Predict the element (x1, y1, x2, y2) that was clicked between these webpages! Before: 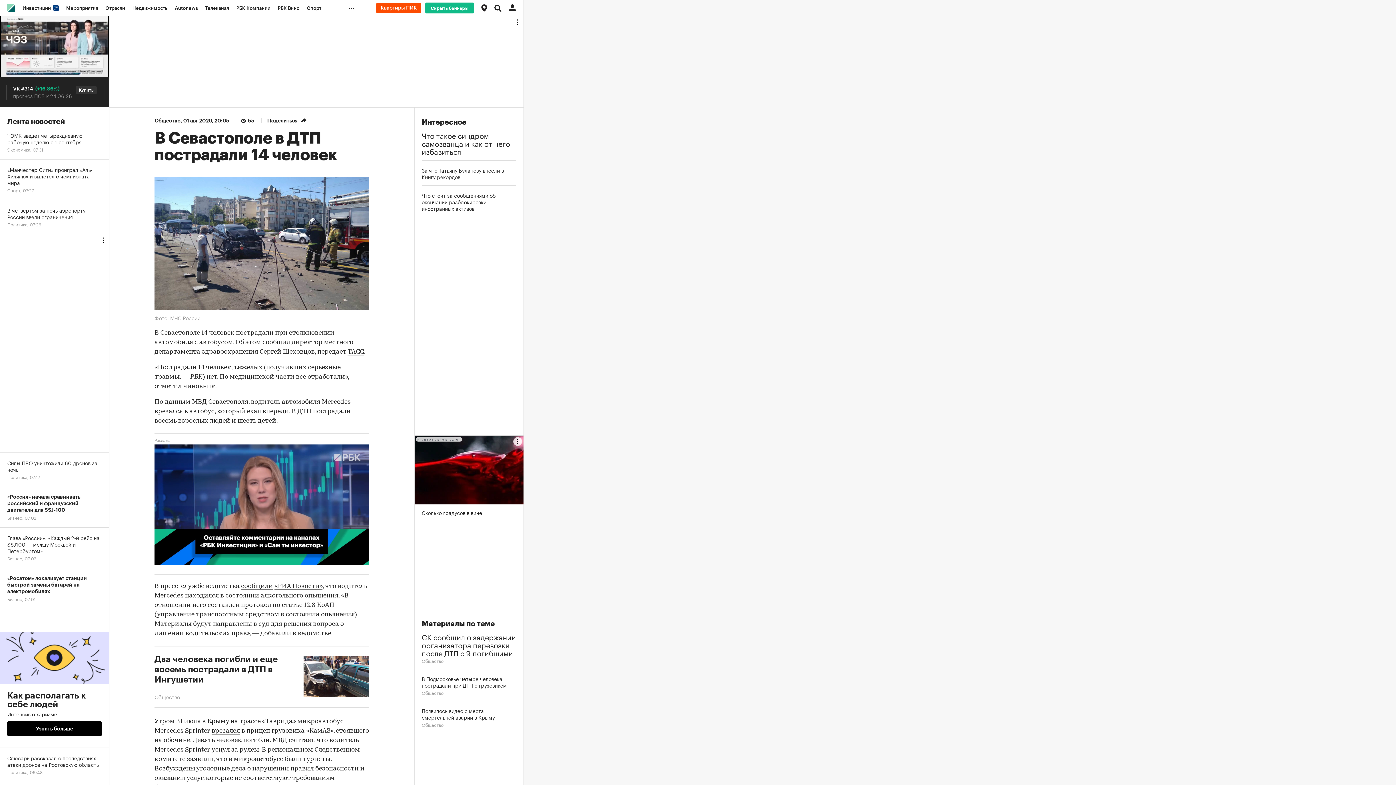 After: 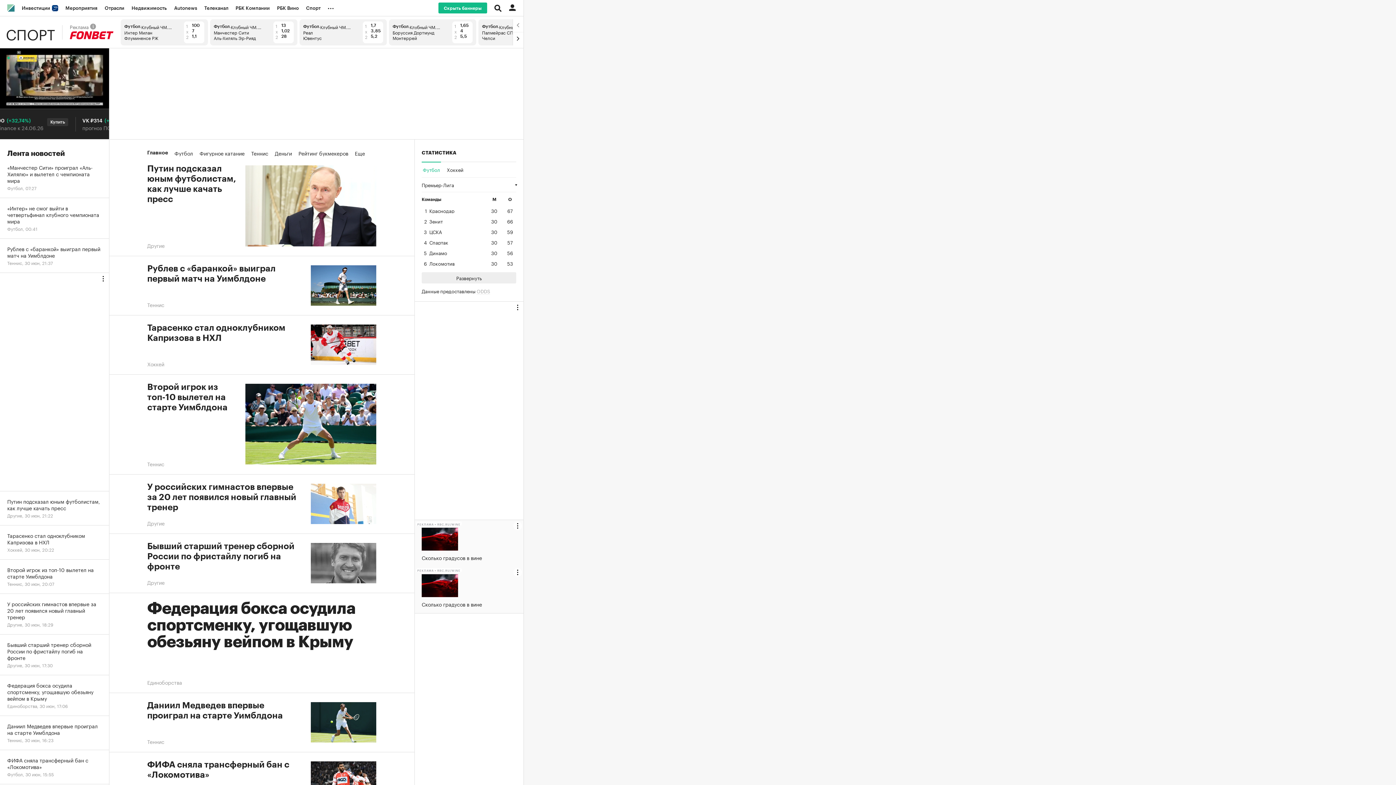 Action: bbox: (303, 0, 325, 16) label: Спорт